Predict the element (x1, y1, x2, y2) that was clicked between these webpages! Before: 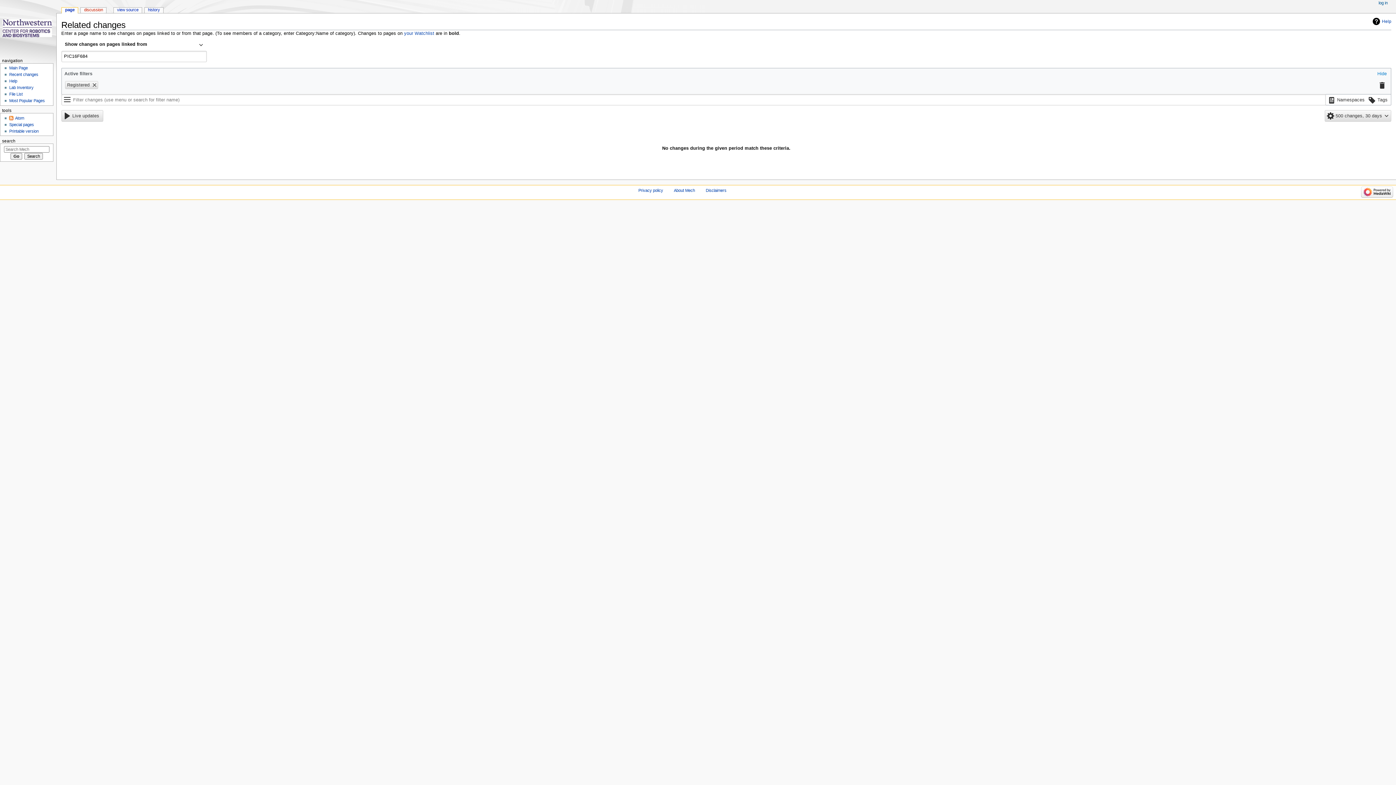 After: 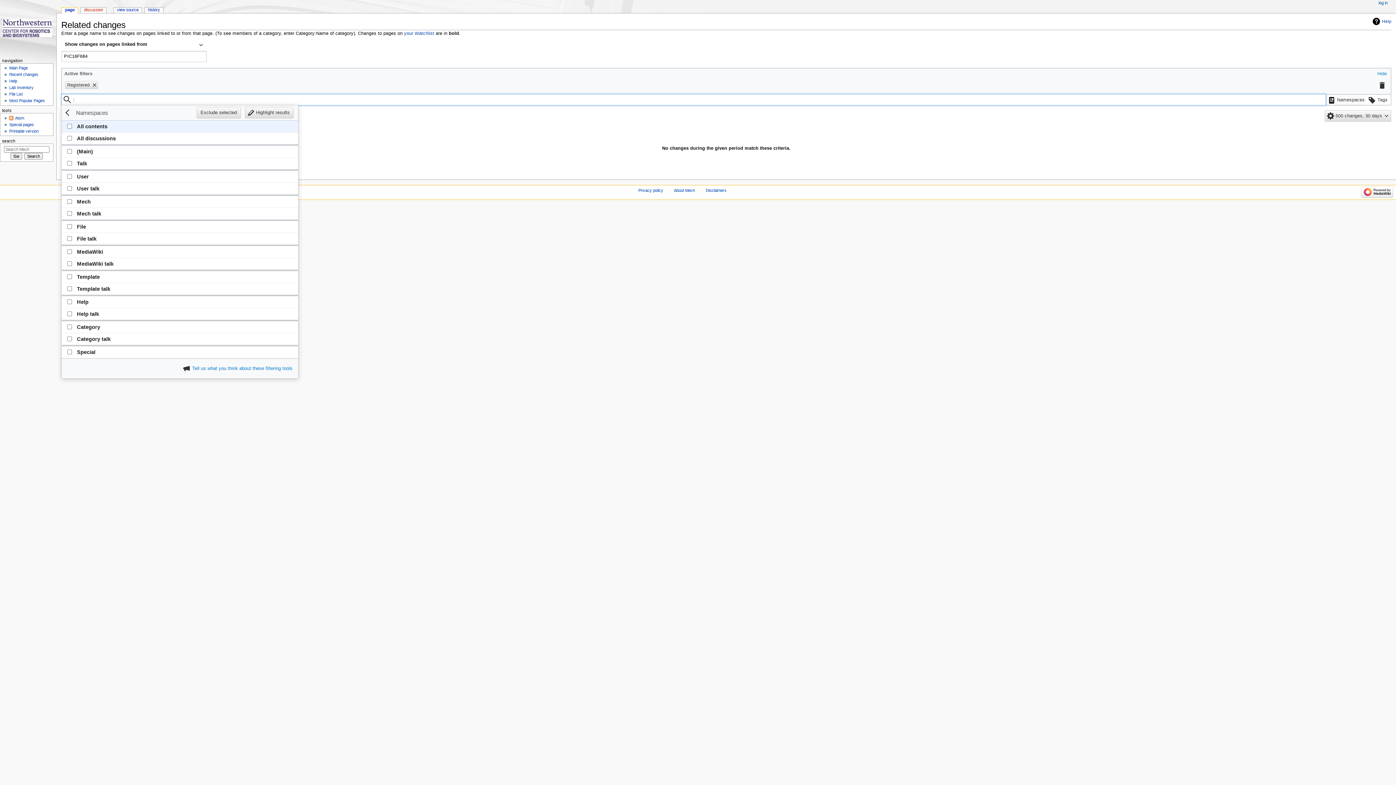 Action: label: Filter results by namespace bbox: (1326, 94, 1366, 106)